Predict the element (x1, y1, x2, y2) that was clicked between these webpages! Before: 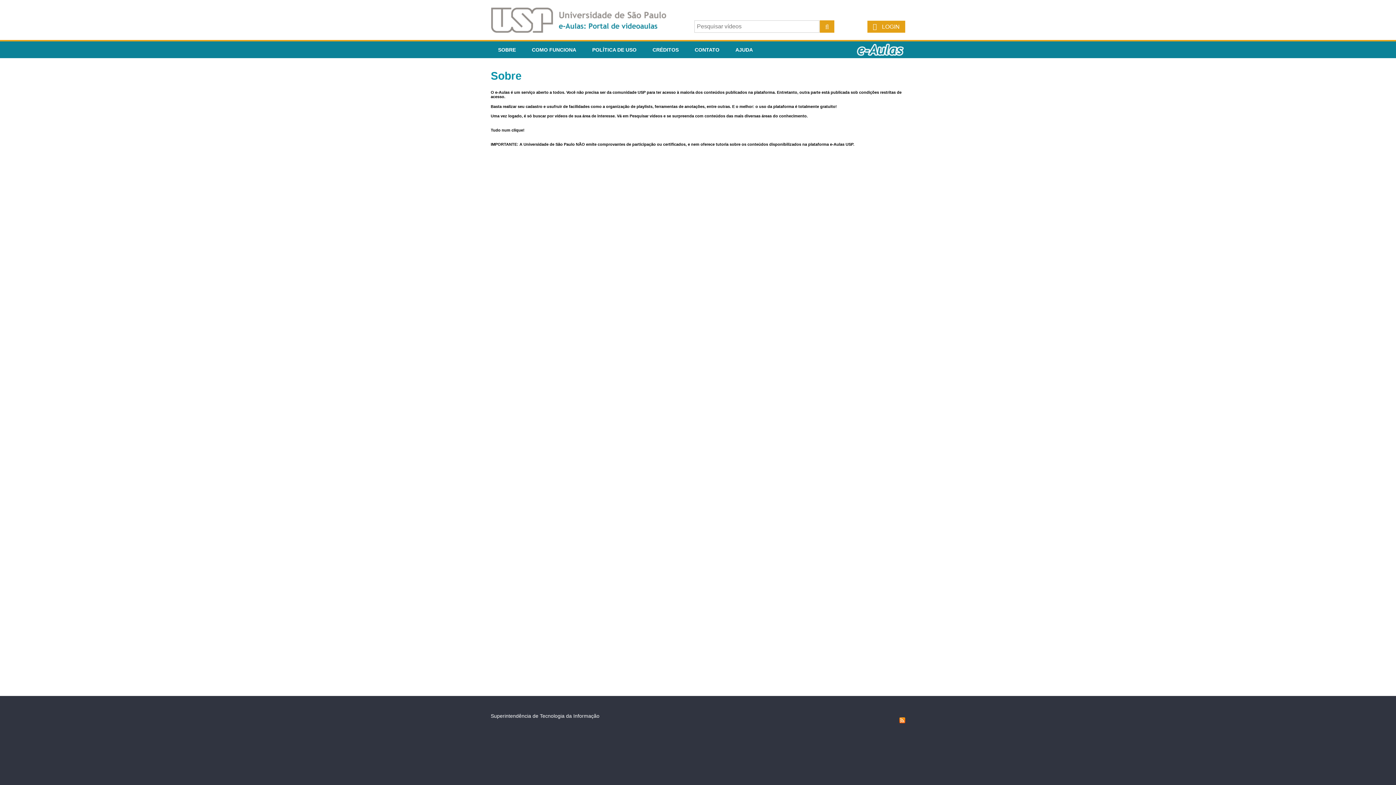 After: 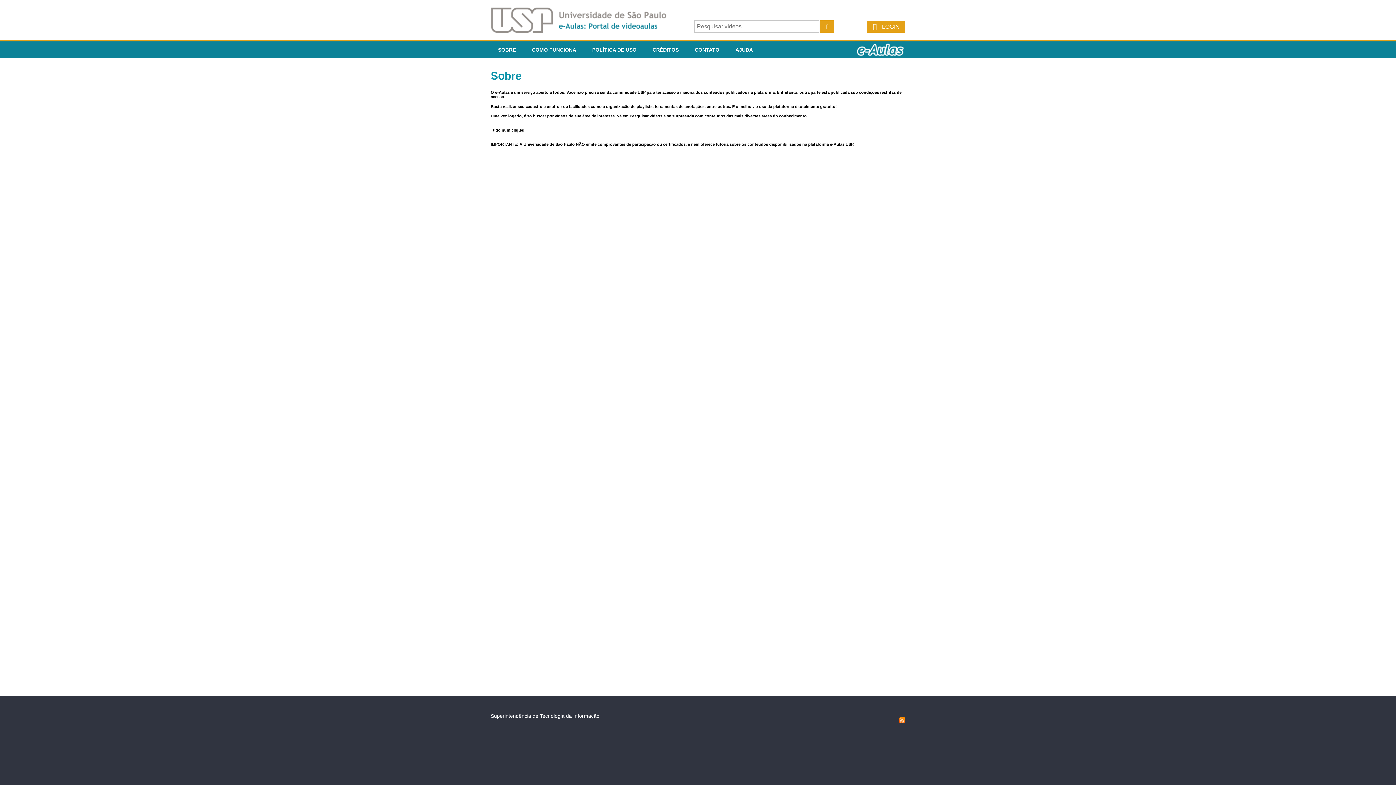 Action: bbox: (490, 41, 523, 58) label: SOBRE